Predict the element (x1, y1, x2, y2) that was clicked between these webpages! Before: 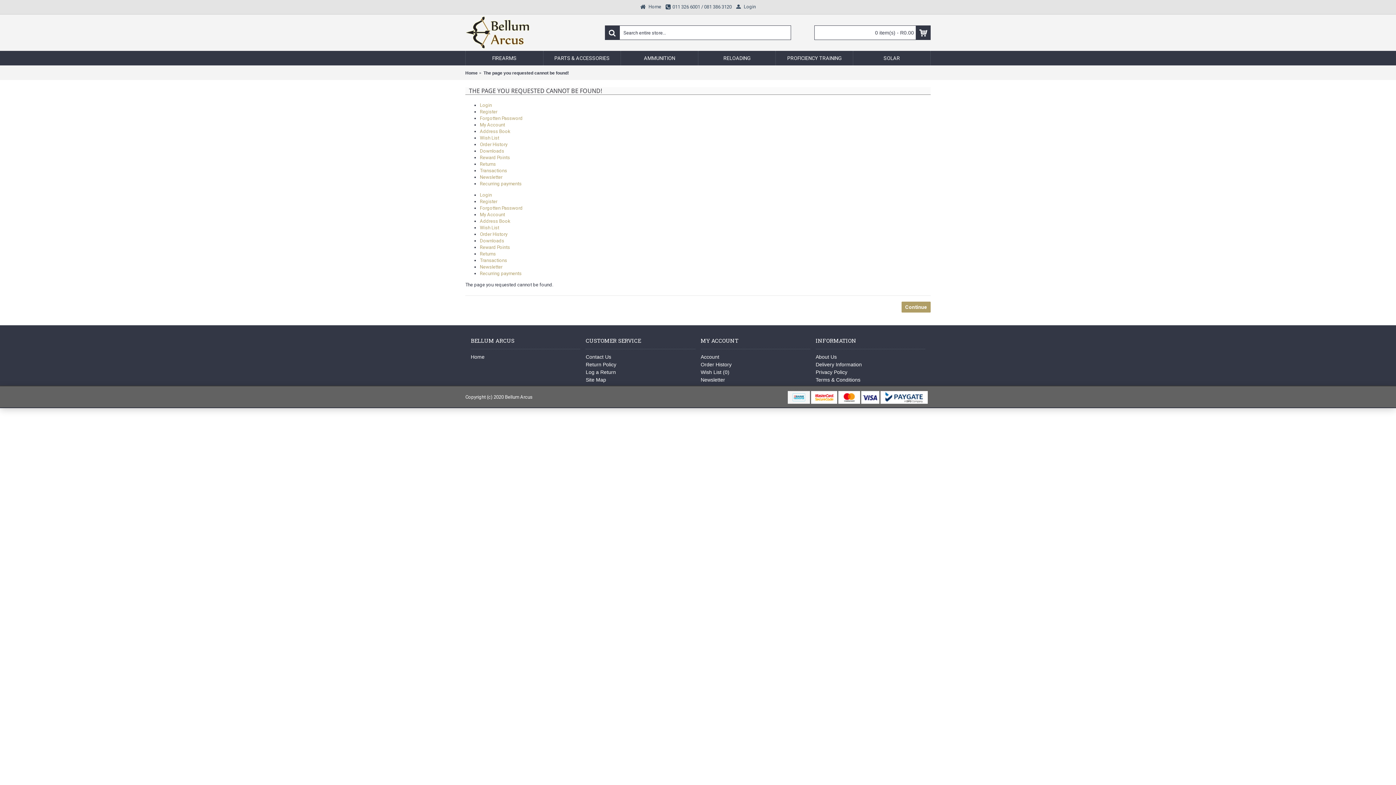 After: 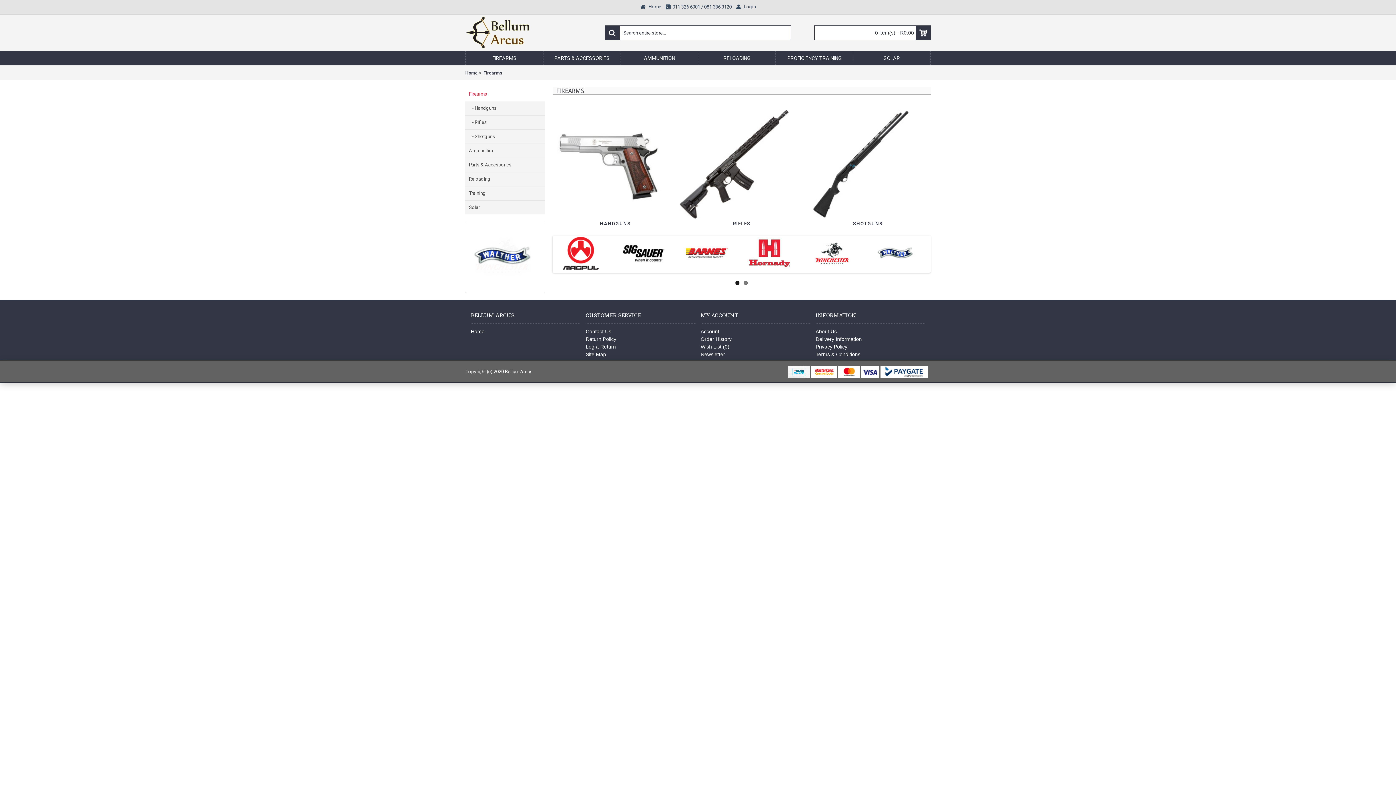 Action: label: FIREARMS bbox: (465, 50, 543, 65)